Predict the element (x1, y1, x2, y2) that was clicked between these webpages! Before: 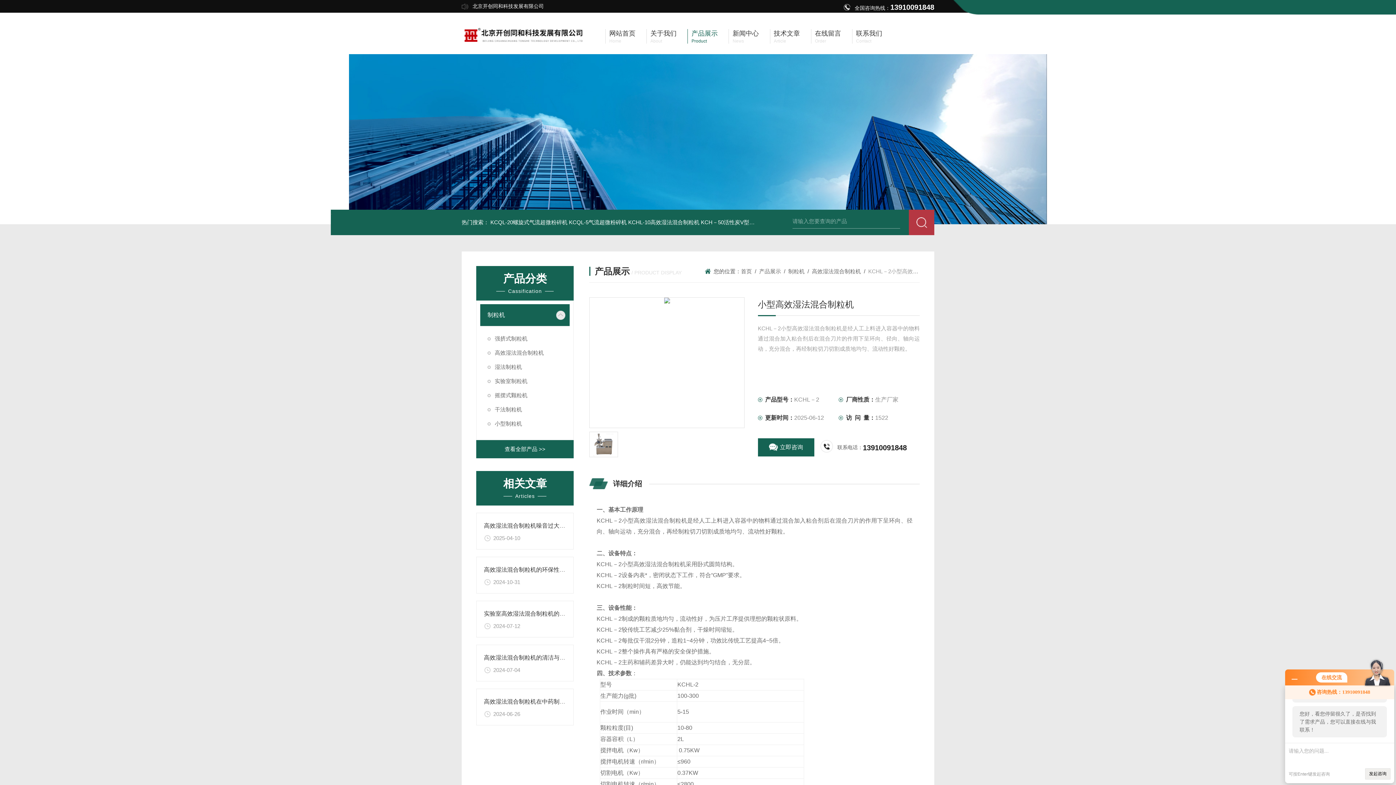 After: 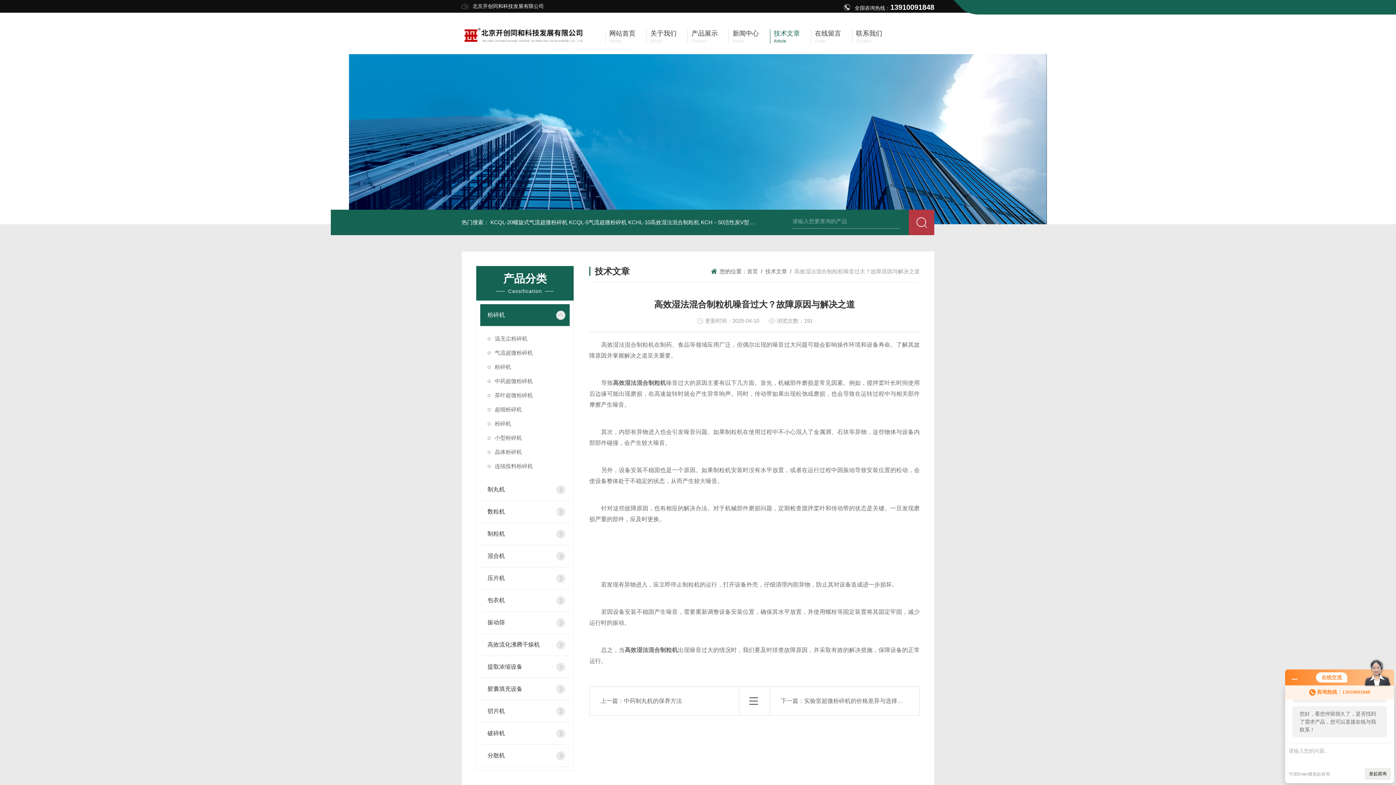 Action: label: 高效湿法混合制粒机噪音过大？故障原因与解决之道 bbox: (484, 522, 617, 529)